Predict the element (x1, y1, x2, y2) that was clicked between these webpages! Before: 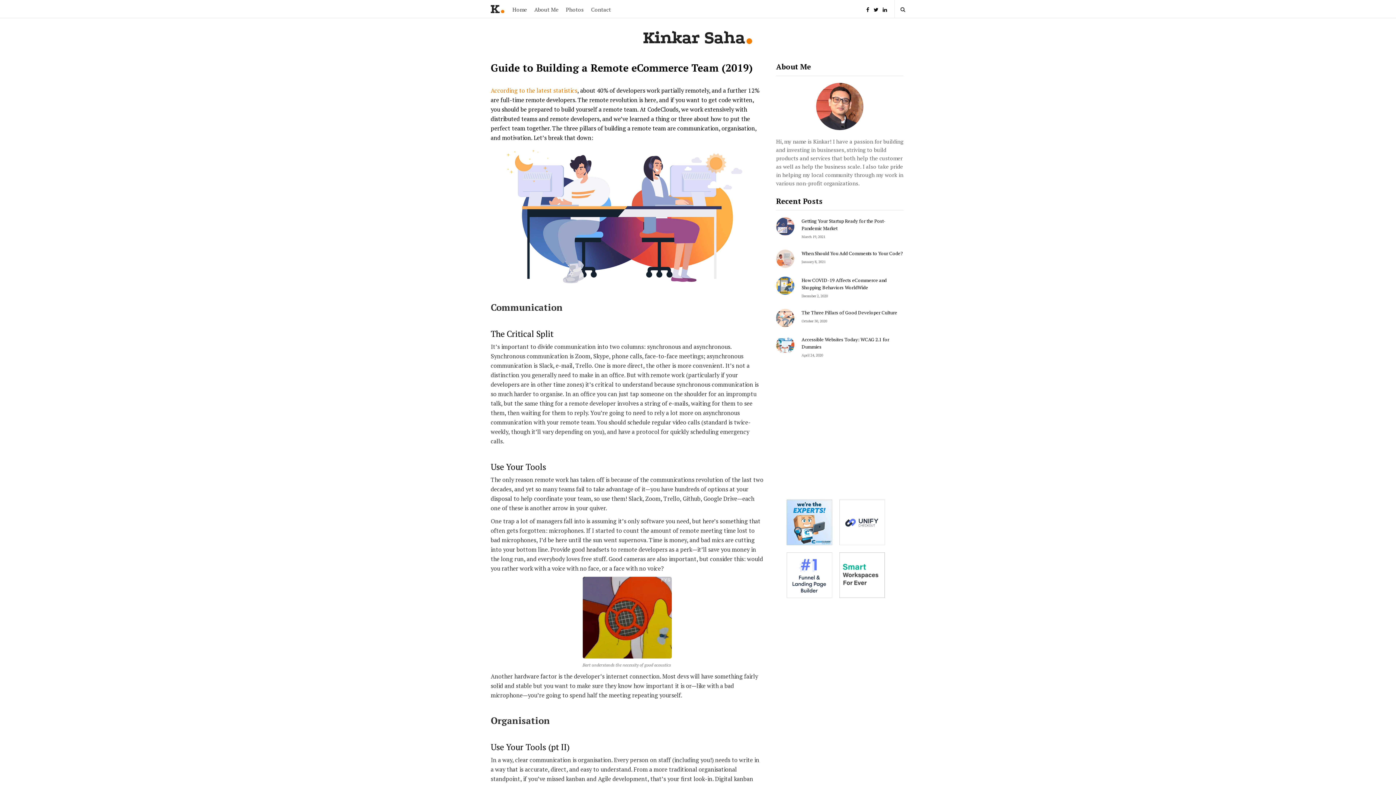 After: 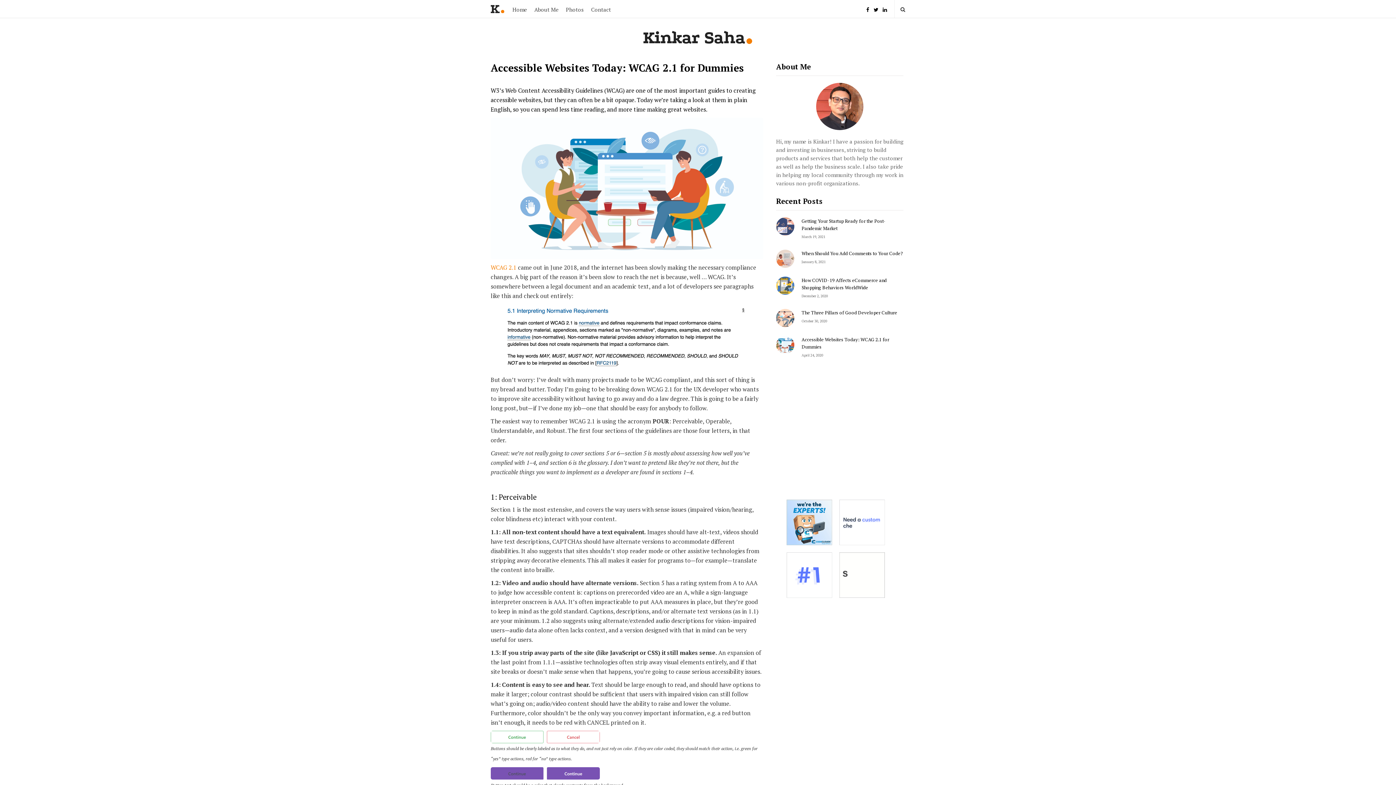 Action: bbox: (776, 336, 794, 354)